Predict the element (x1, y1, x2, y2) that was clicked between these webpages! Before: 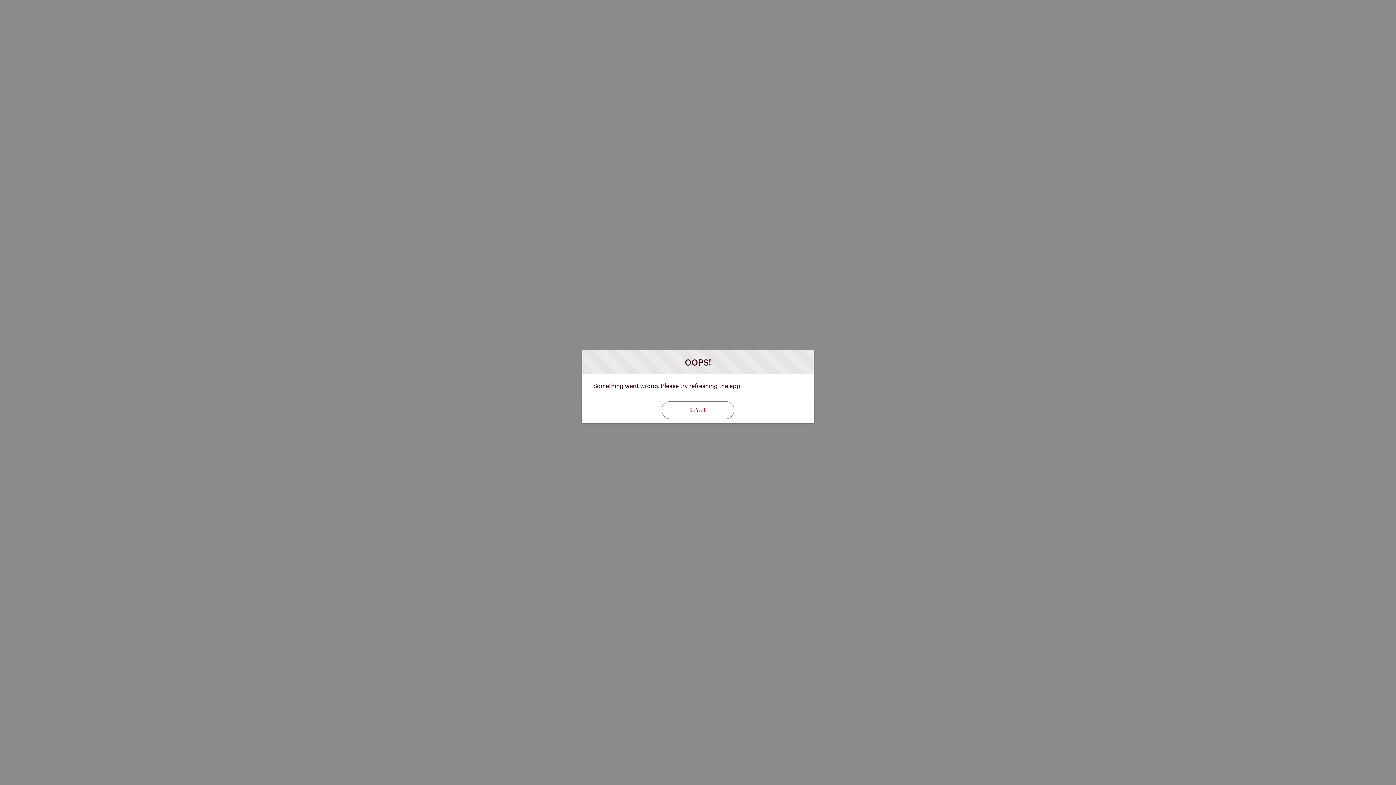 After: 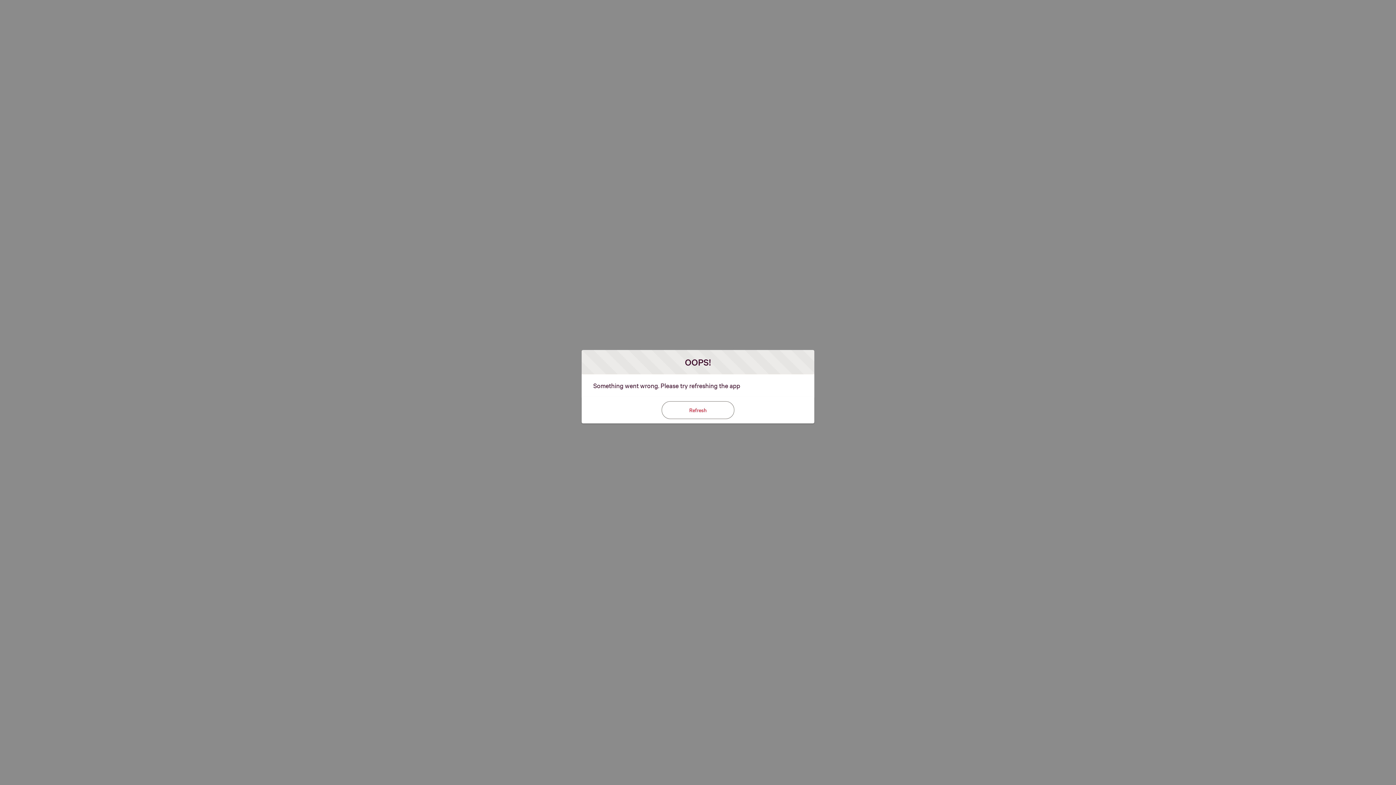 Action: bbox: (661, 401, 734, 419) label: Refresh